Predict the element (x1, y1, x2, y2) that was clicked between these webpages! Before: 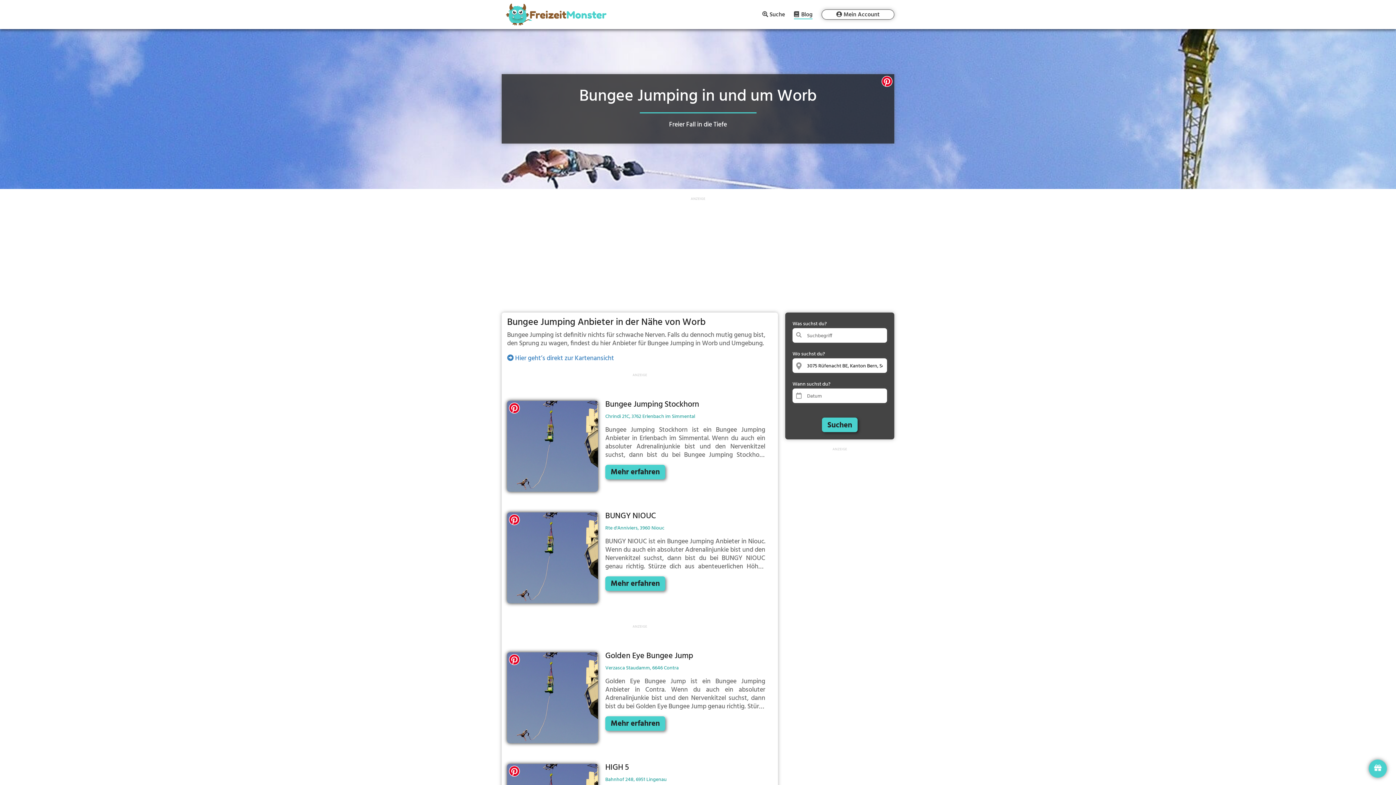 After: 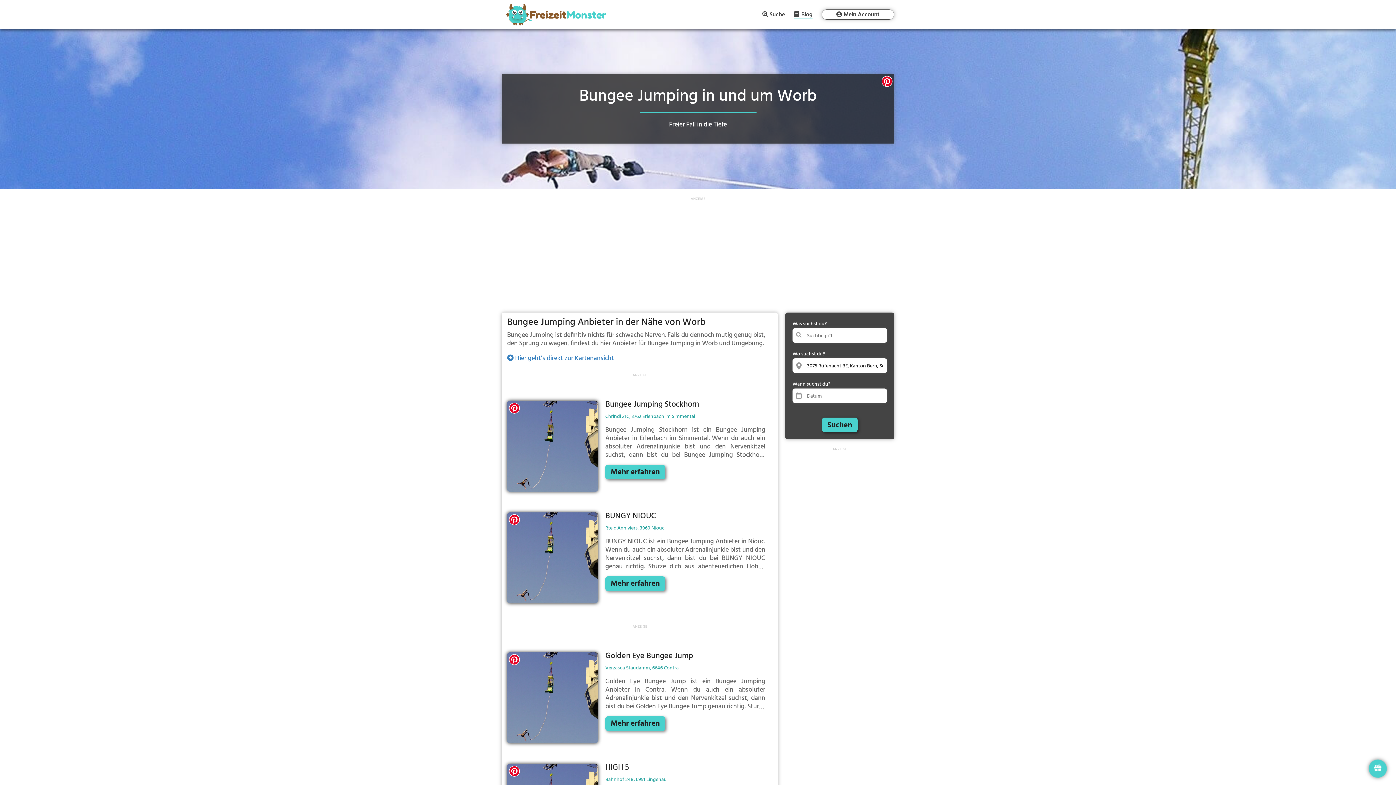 Action: bbox: (509, 403, 520, 416)